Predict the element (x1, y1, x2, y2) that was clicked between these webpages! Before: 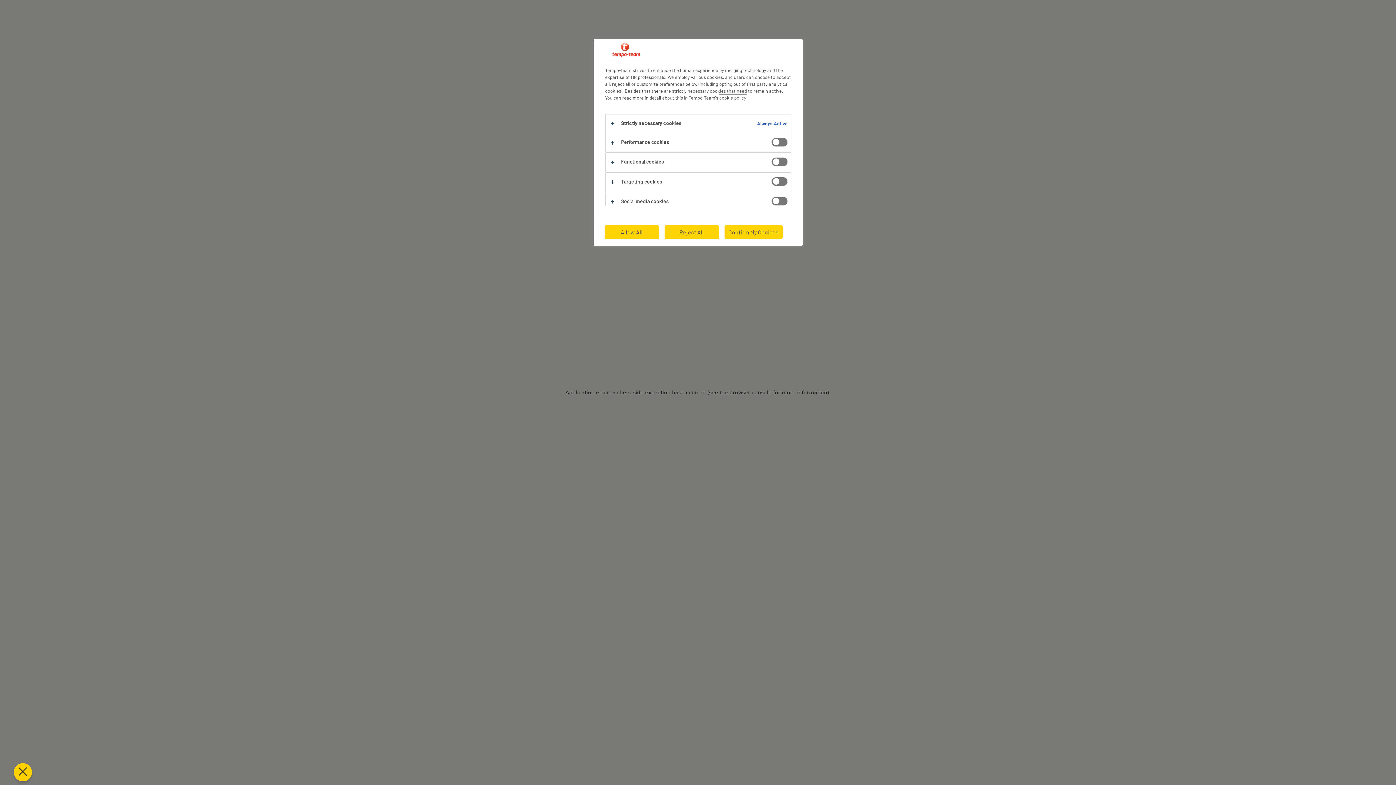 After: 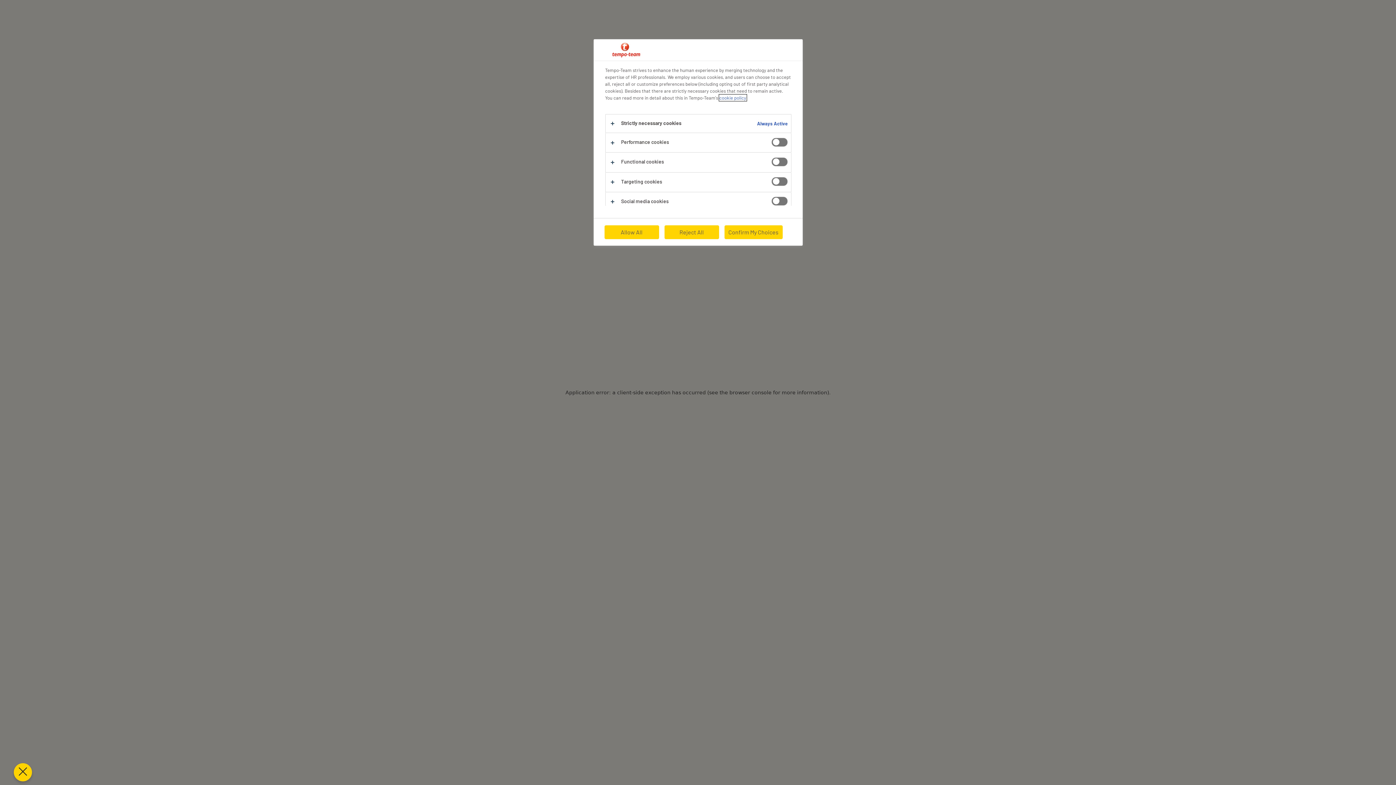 Action: bbox: (719, 94, 746, 100) label: cookie policy